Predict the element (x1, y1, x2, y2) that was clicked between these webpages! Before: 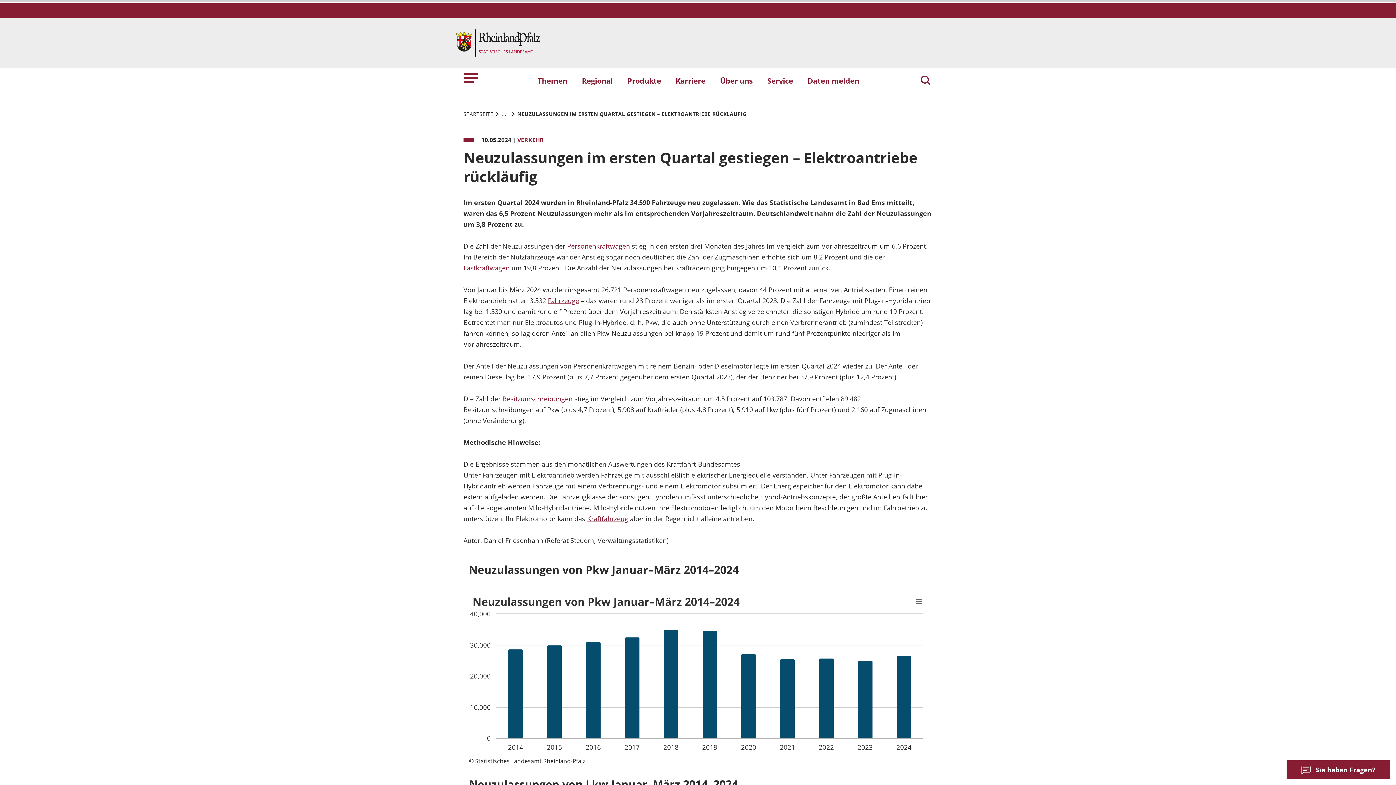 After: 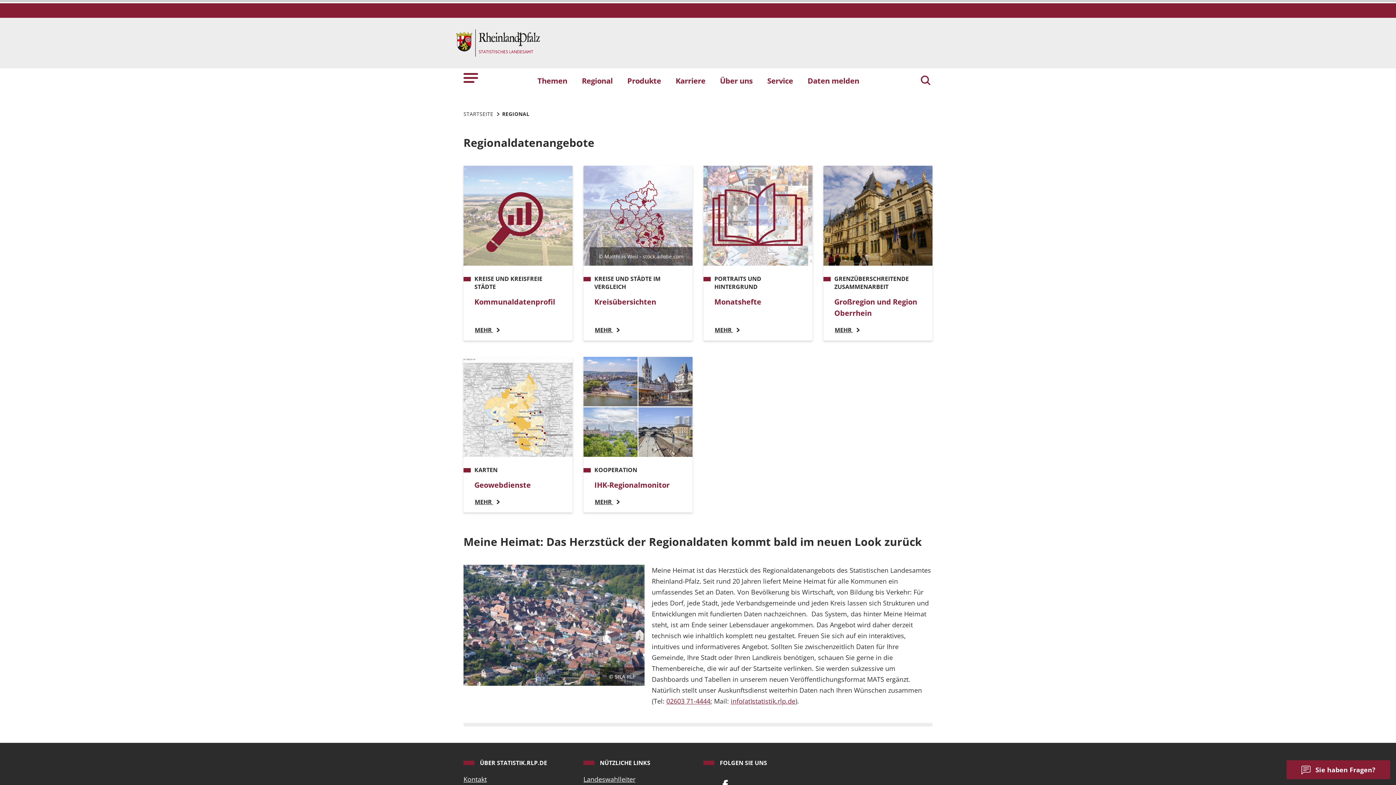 Action: label: Regional bbox: (574, 71, 620, 89)